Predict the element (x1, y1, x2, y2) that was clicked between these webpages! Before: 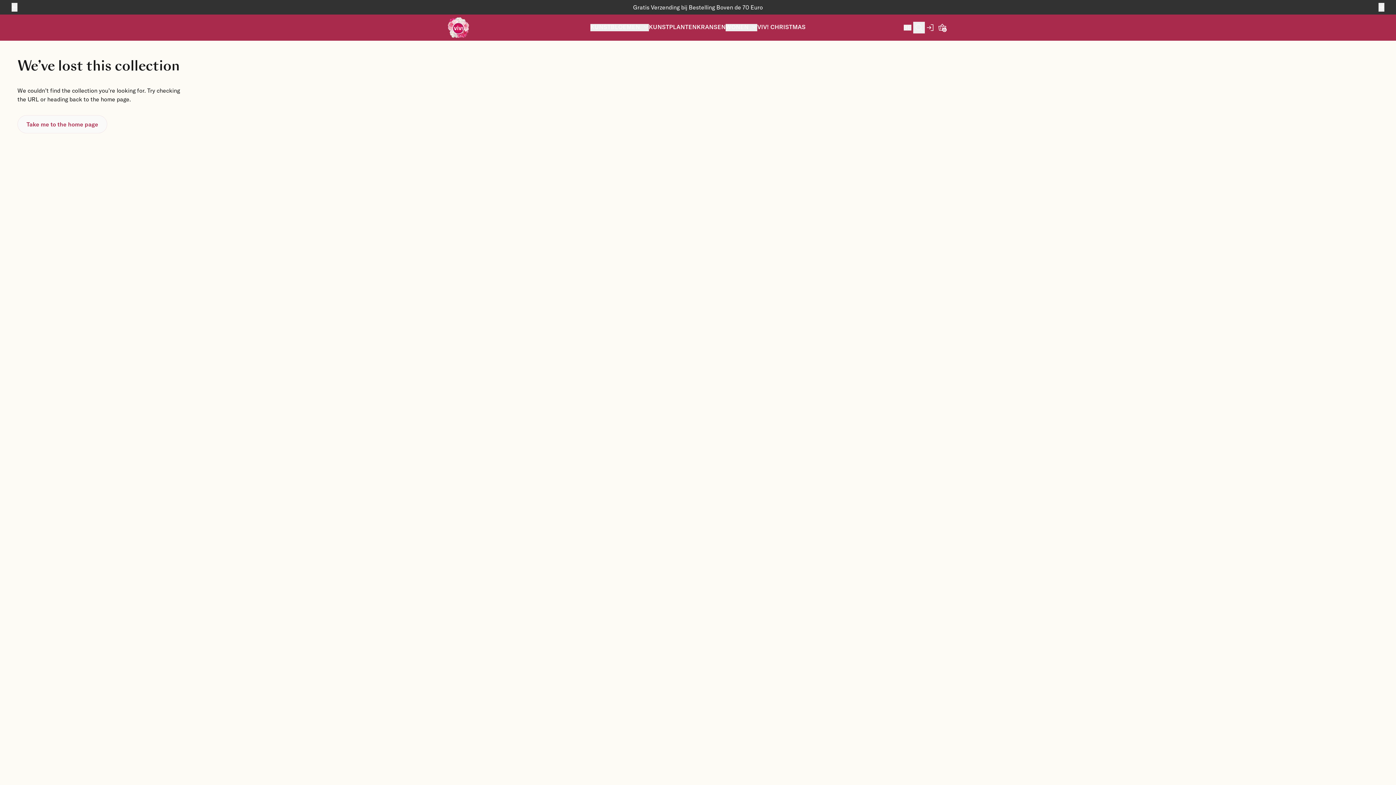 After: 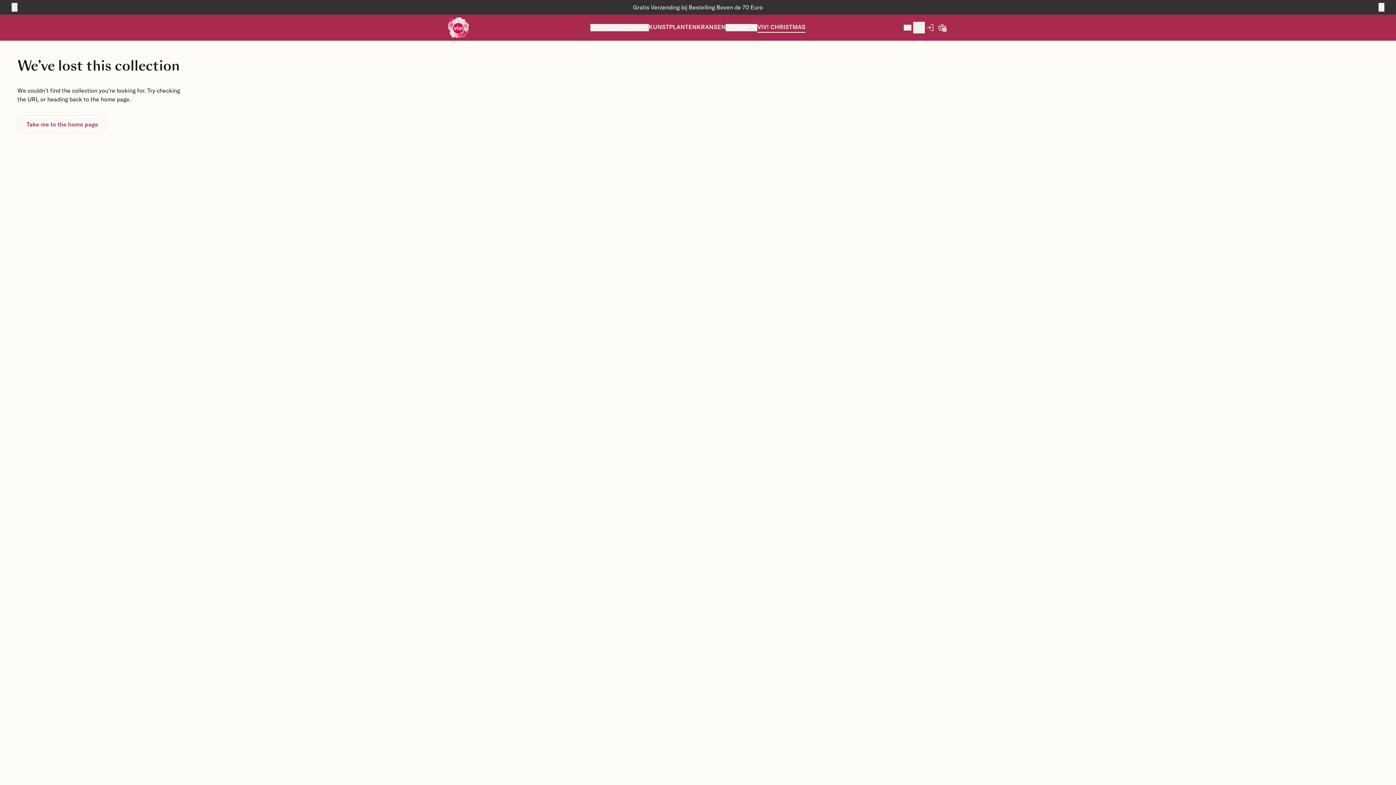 Action: bbox: (757, 24, 805, 31) label: VIV! CHRISTMAS